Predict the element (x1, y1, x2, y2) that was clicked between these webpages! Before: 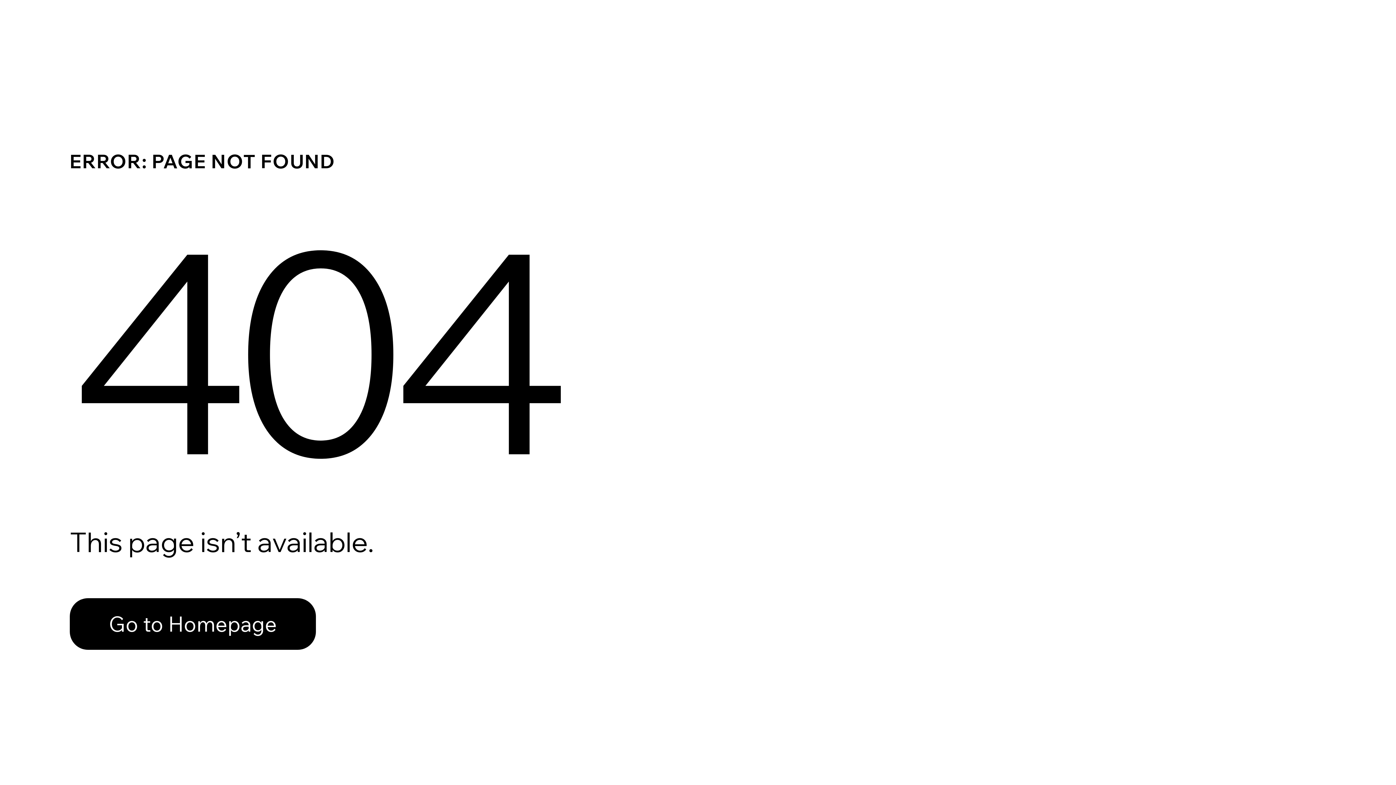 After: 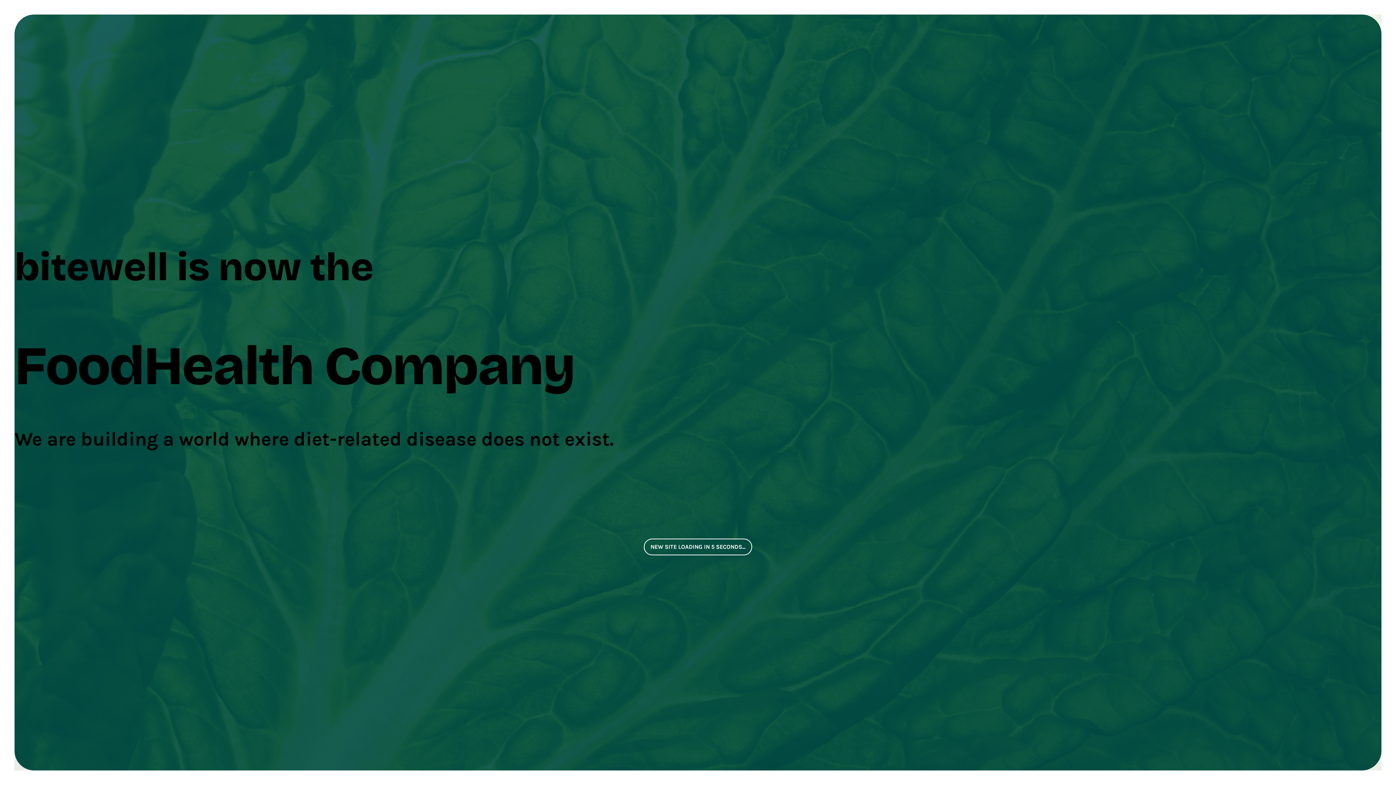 Action: label: Go to Homepage bbox: (69, 582, 768, 659)